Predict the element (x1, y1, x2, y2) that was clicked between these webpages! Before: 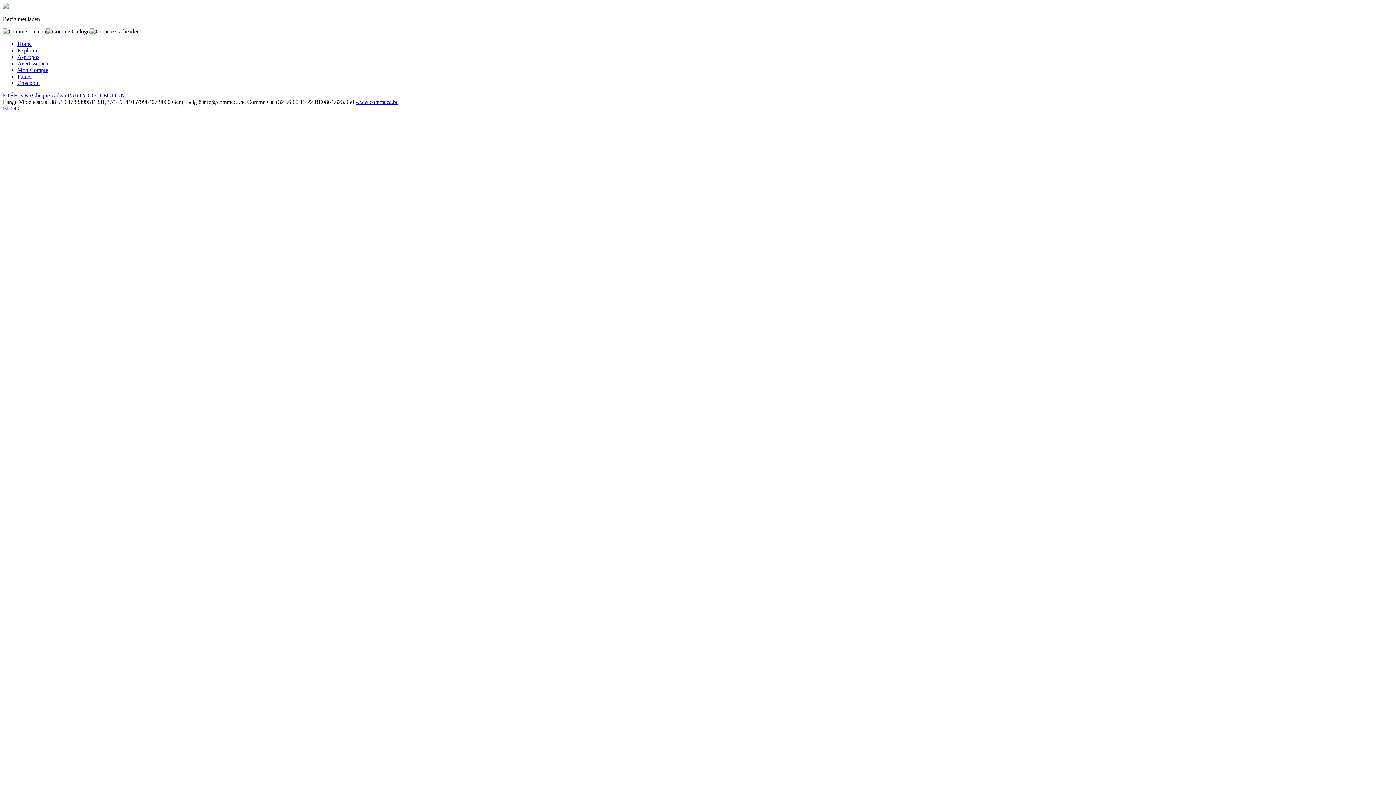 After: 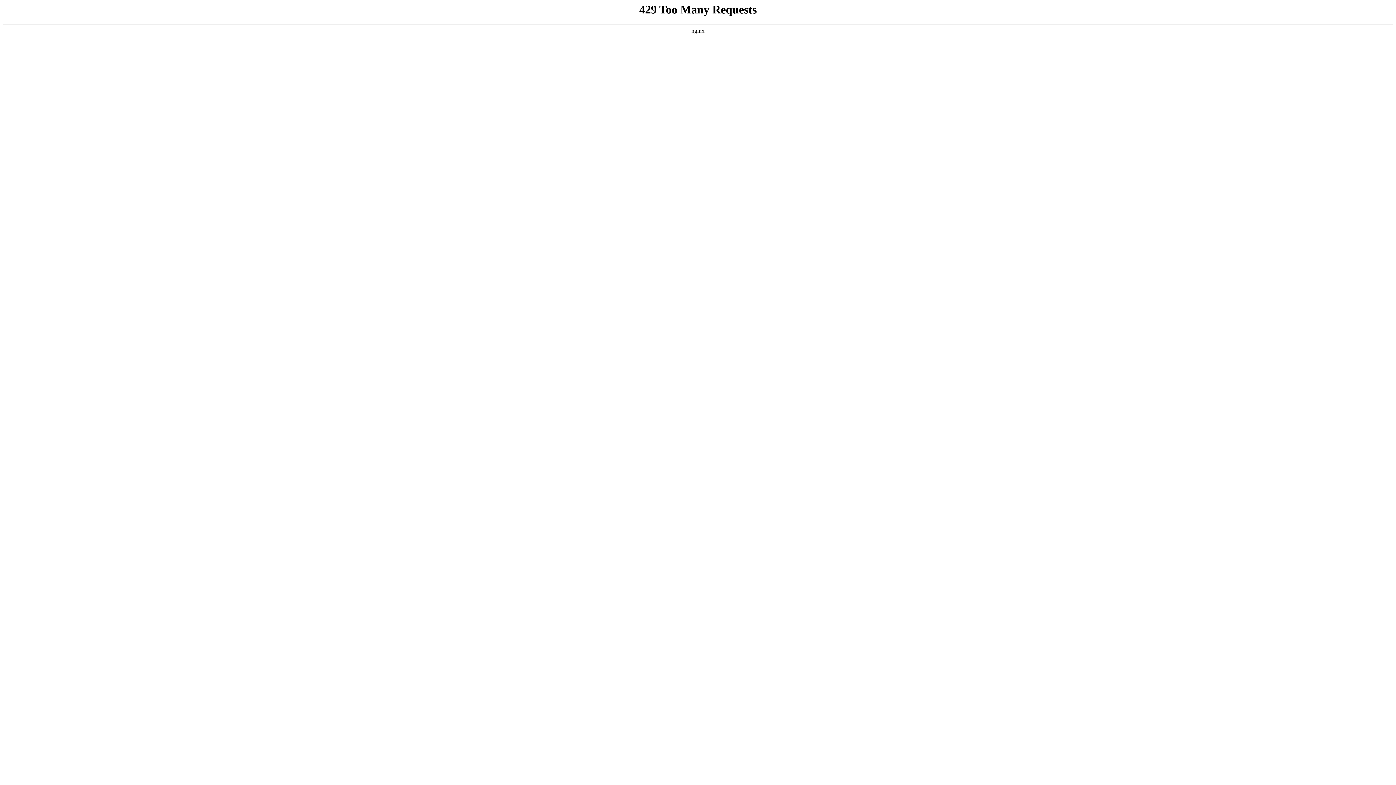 Action: label: PARTY COLLECTION bbox: (67, 92, 125, 98)